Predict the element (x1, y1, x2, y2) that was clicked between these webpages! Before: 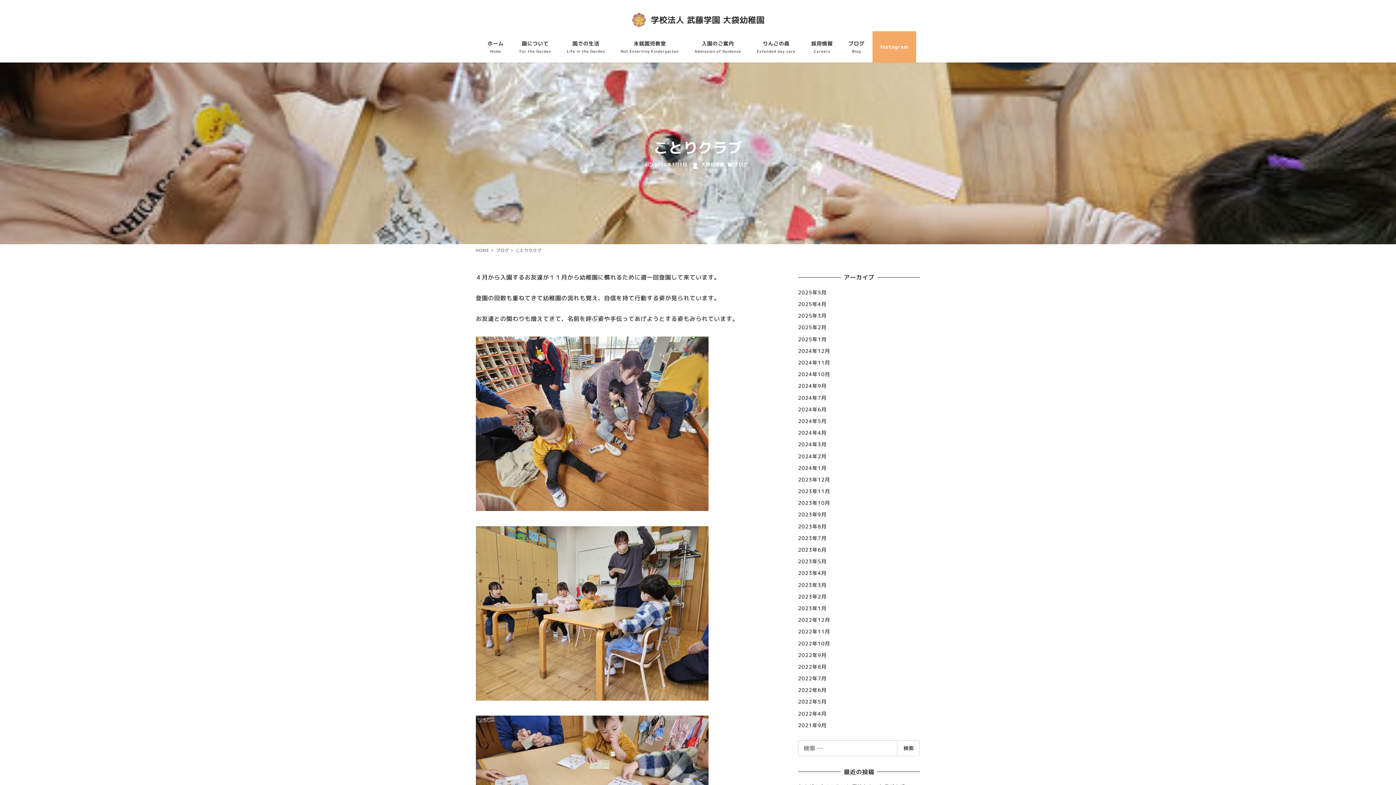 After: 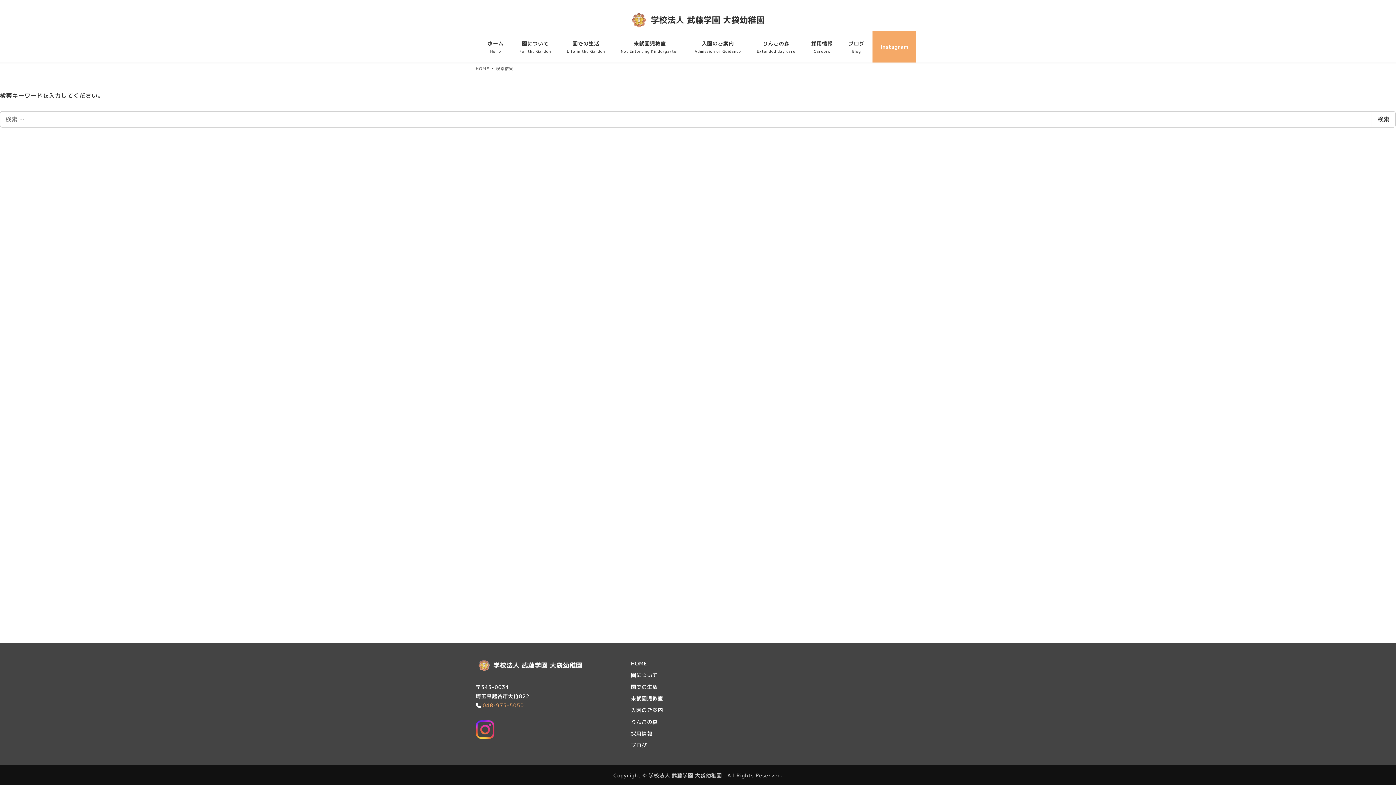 Action: bbox: (897, 740, 920, 756) label: 検索